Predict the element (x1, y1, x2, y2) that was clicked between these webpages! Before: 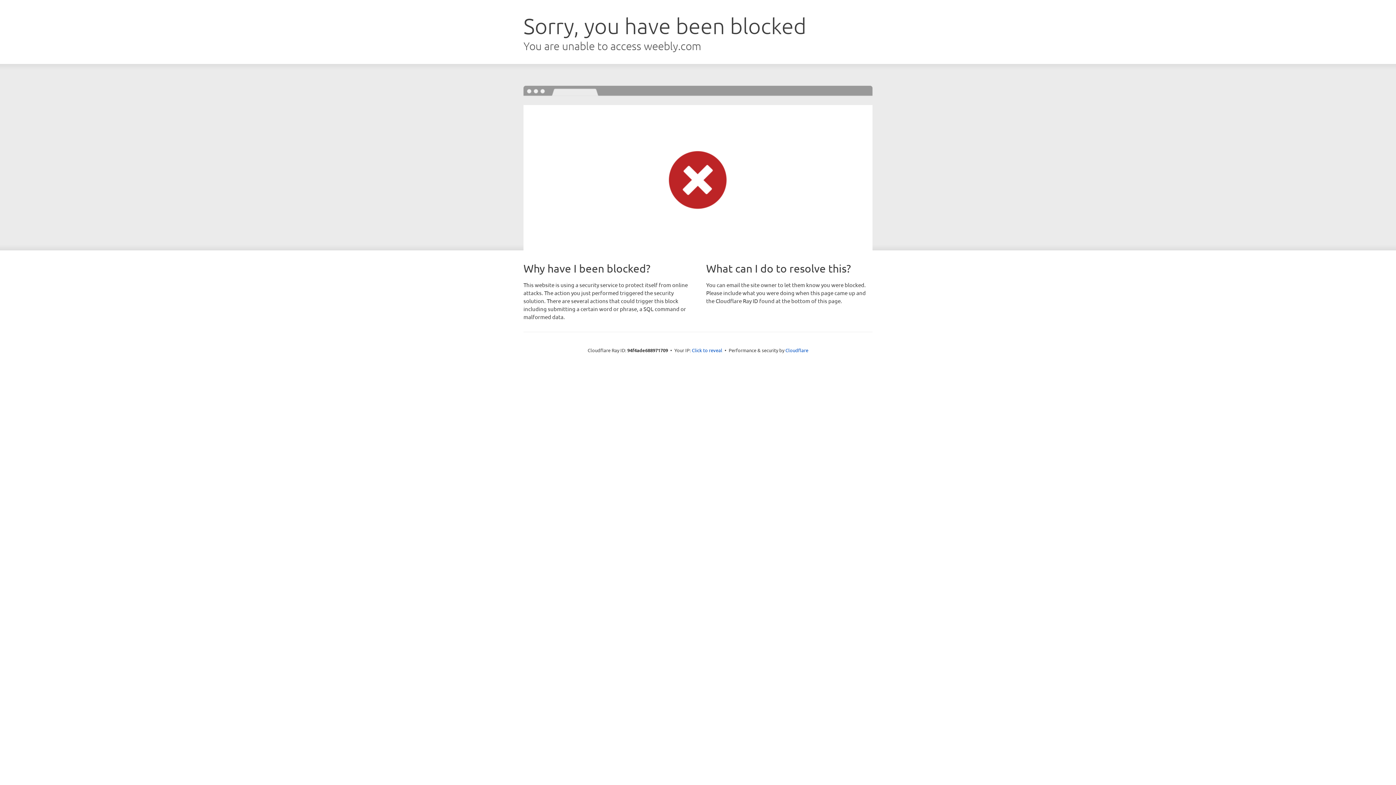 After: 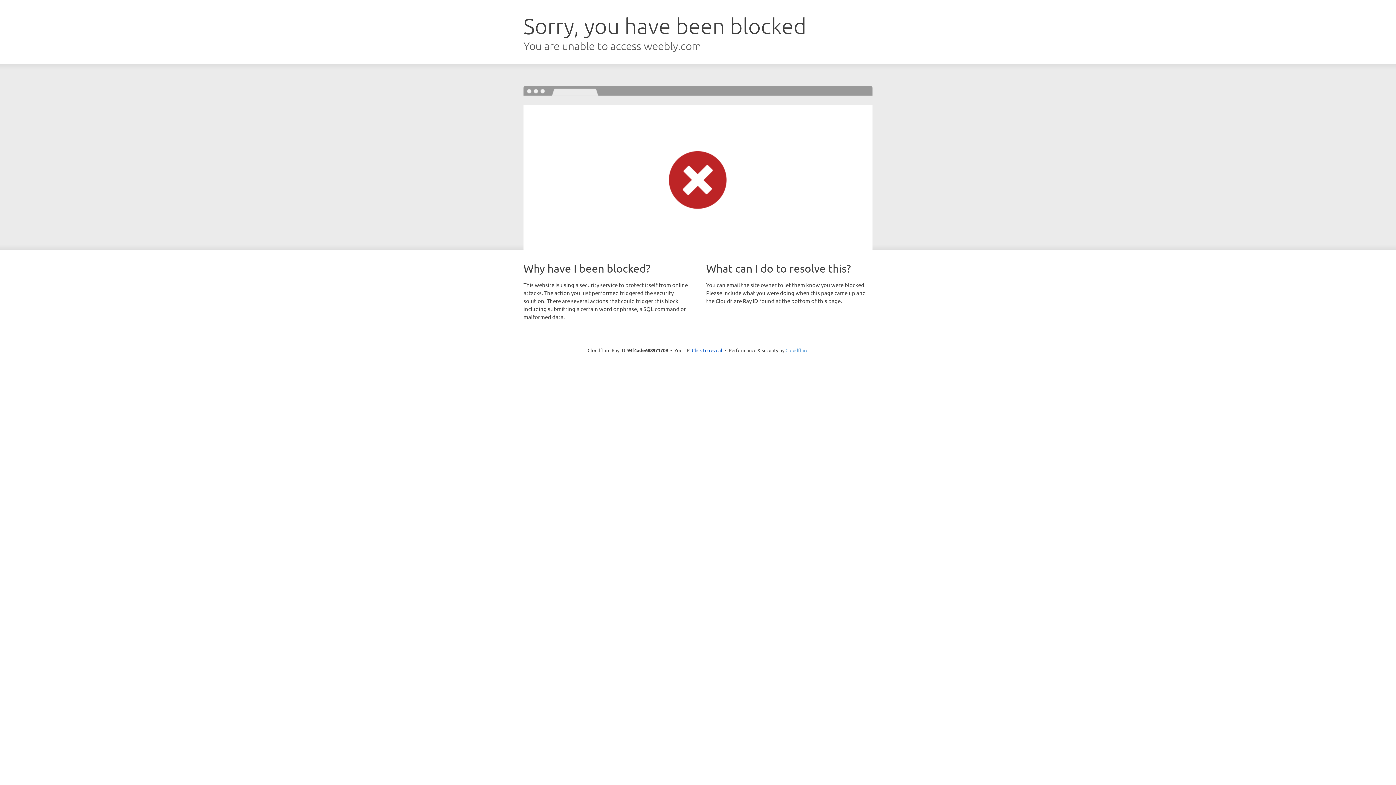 Action: bbox: (785, 347, 808, 353) label: Cloudflare